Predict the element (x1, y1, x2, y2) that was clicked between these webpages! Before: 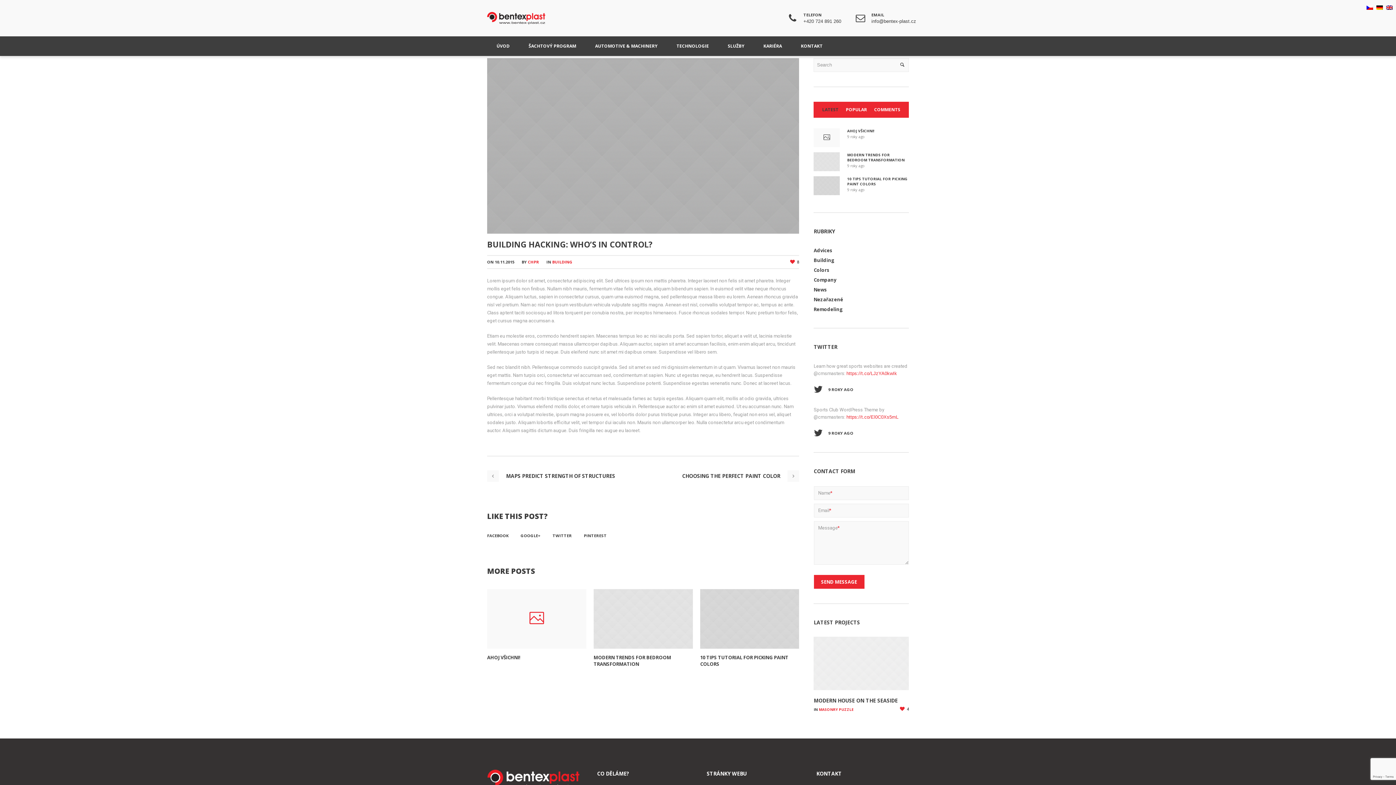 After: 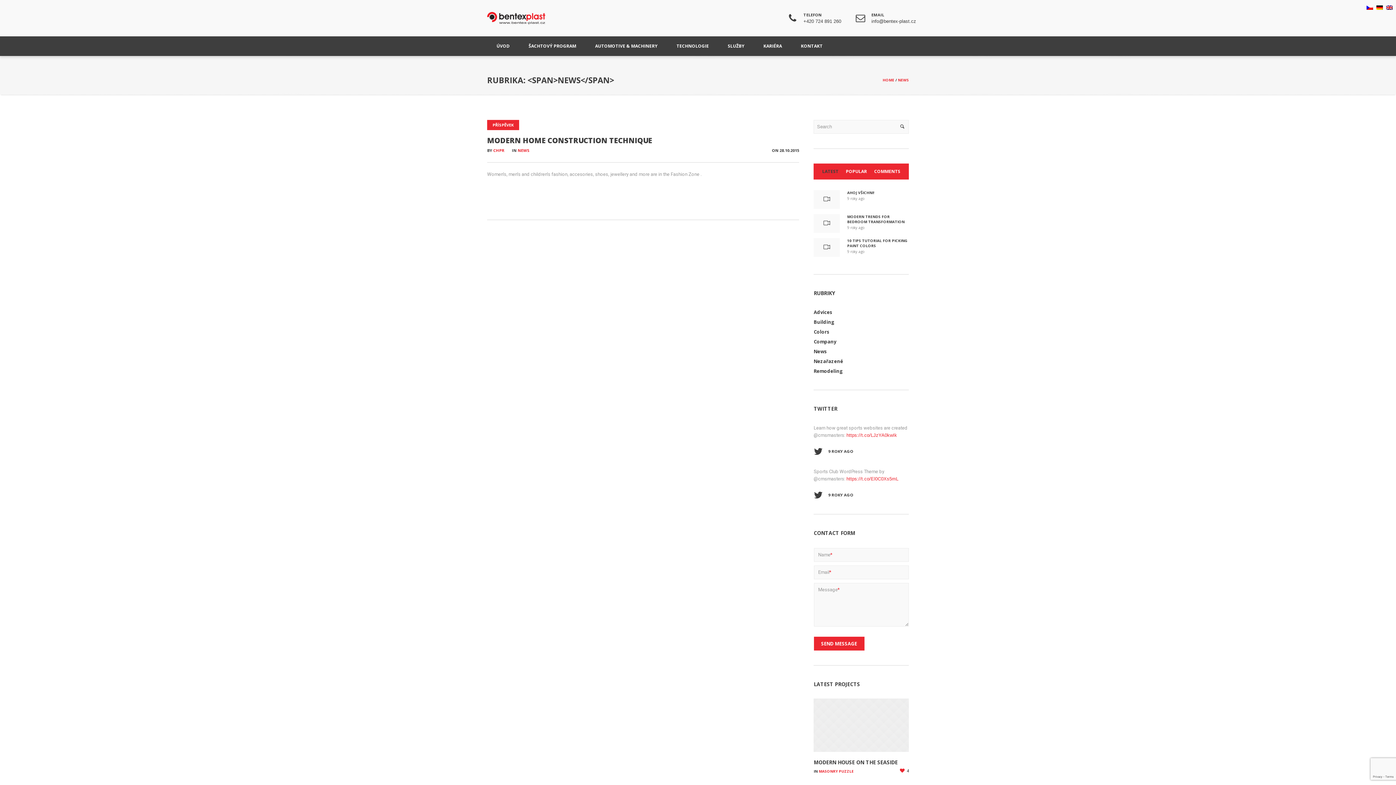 Action: label: News bbox: (813, 286, 827, 292)